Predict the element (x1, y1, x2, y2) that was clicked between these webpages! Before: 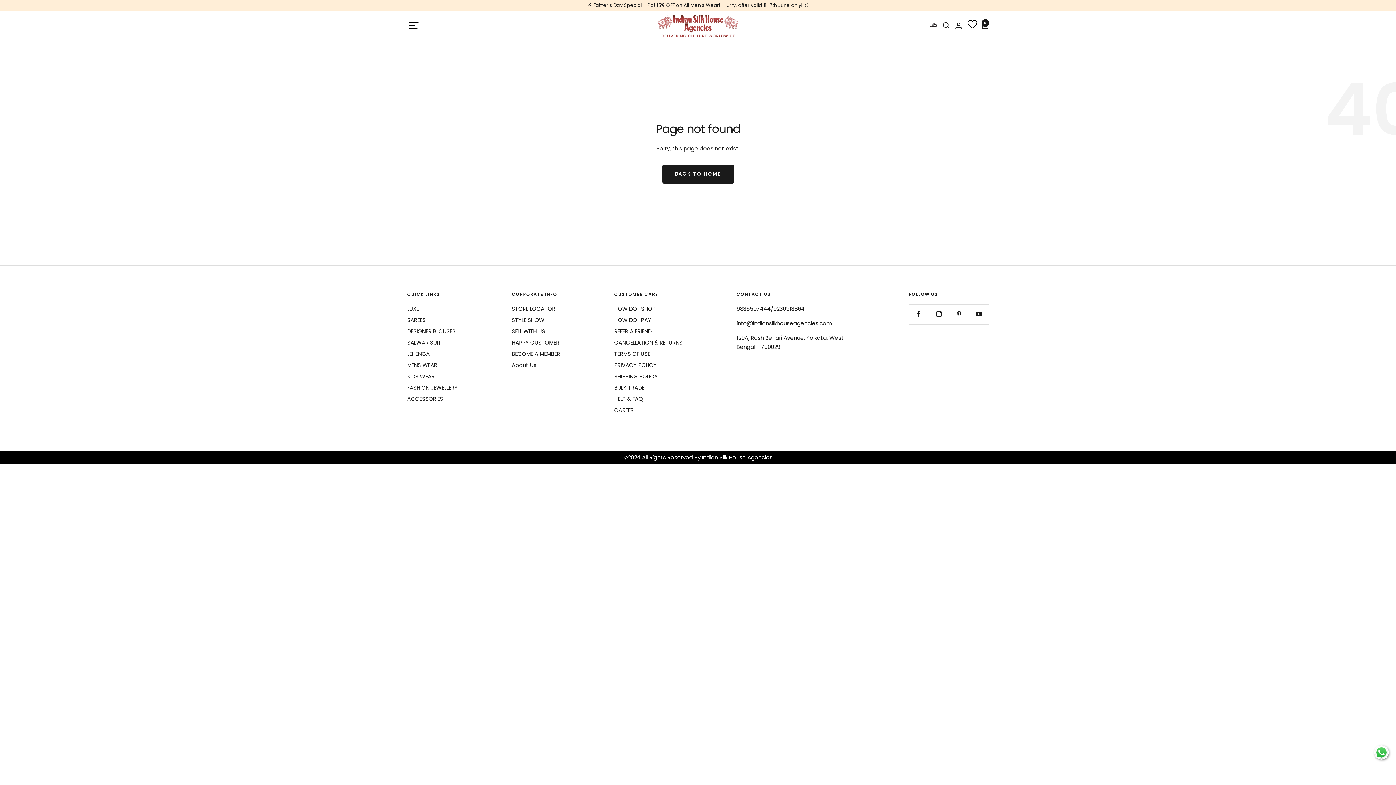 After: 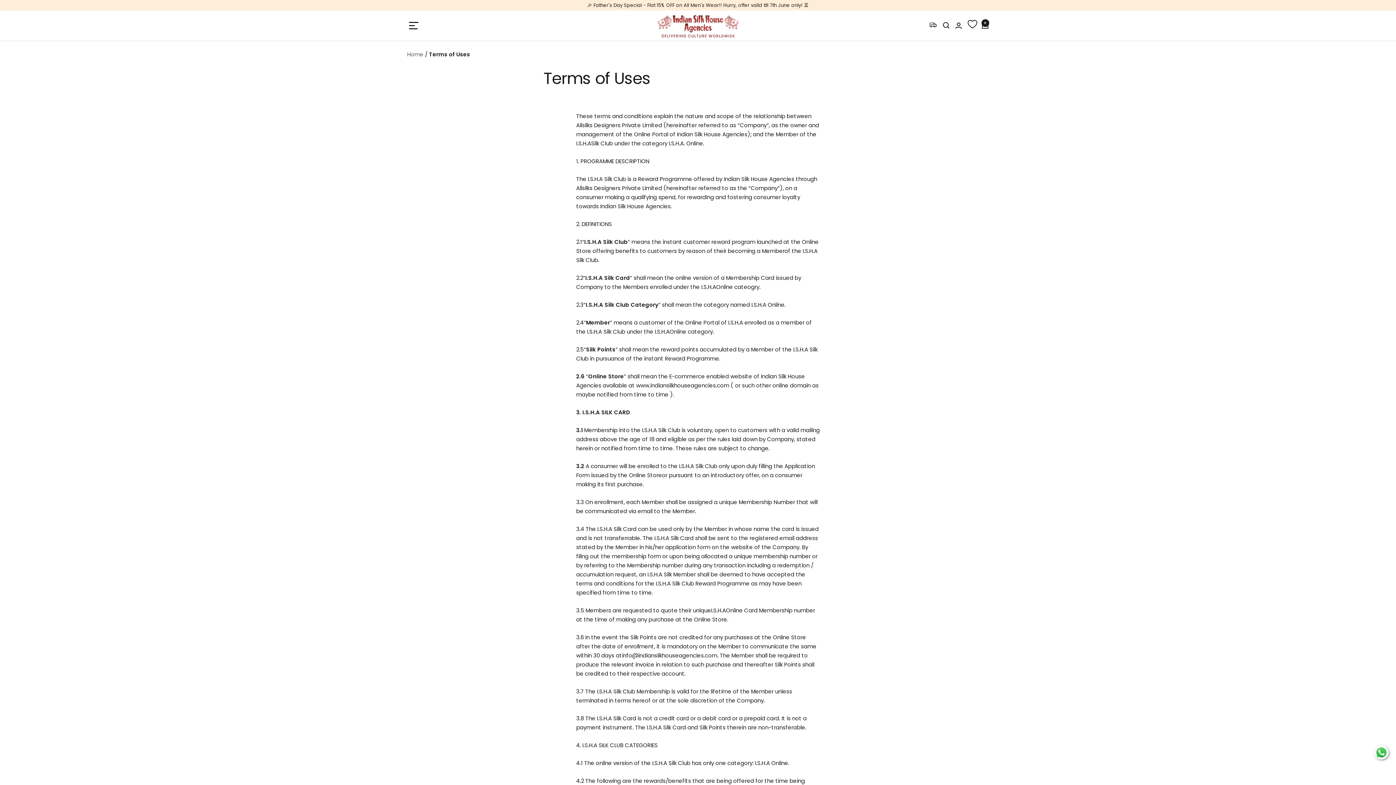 Action: label: TERMS OF USE bbox: (614, 349, 650, 358)